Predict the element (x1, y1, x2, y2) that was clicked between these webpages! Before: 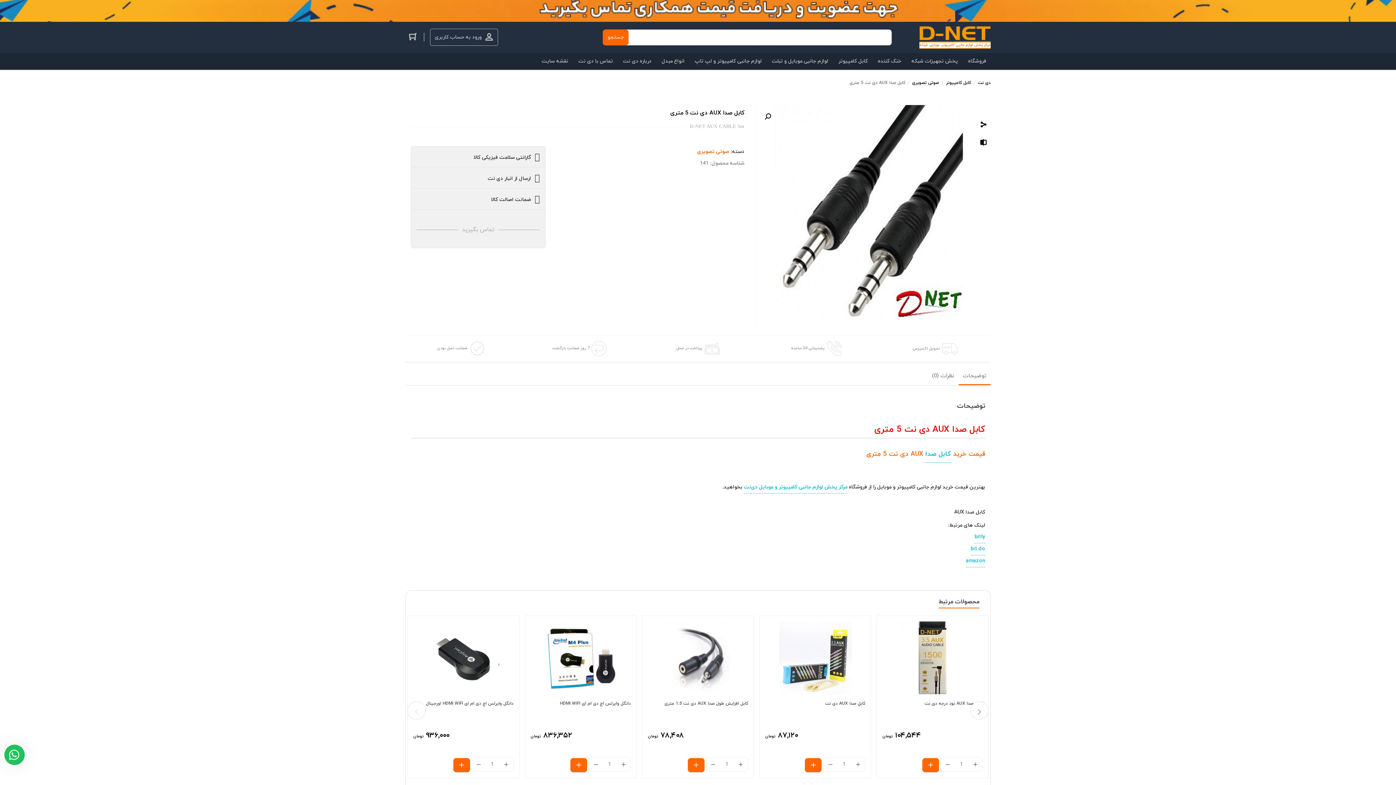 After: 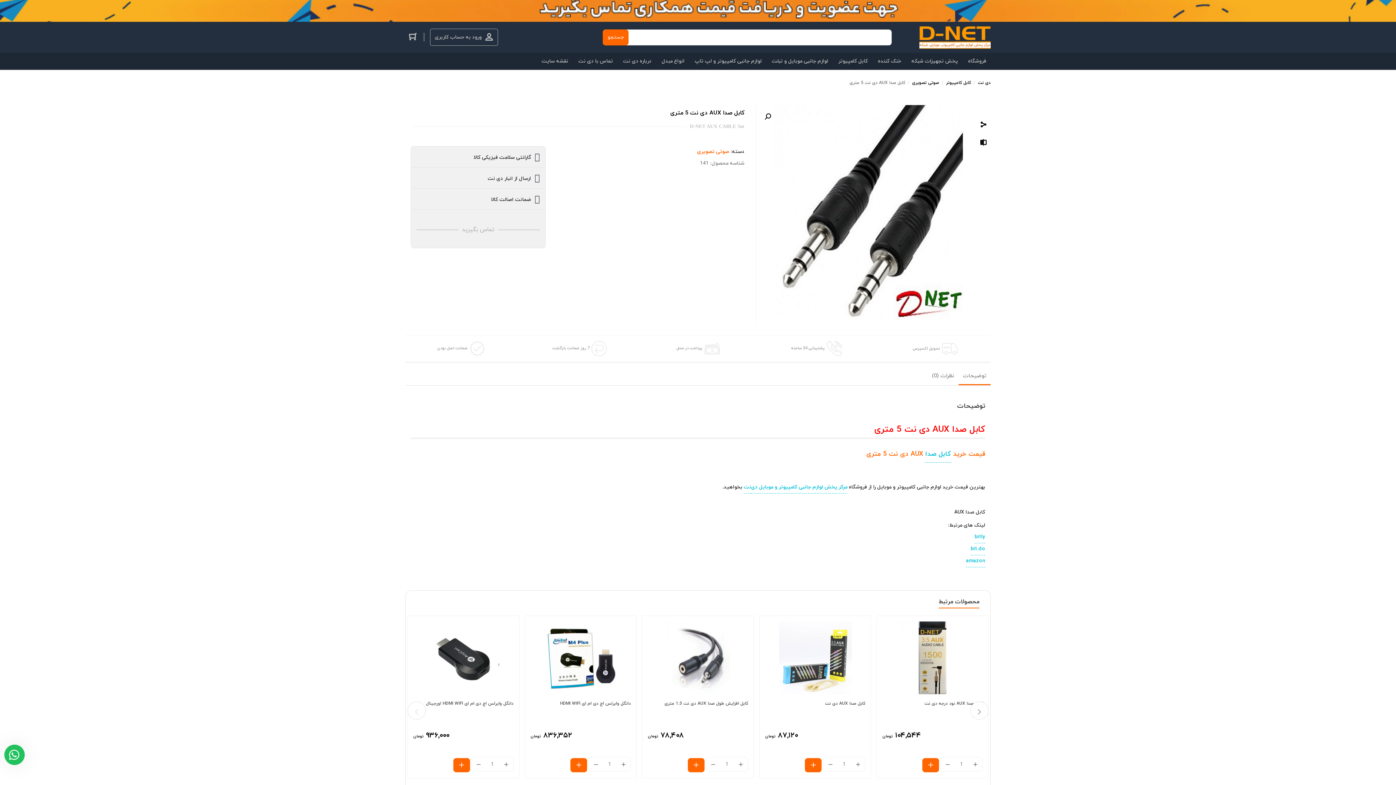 Action: bbox: (676, 341, 719, 356) label: پرداخت در محل